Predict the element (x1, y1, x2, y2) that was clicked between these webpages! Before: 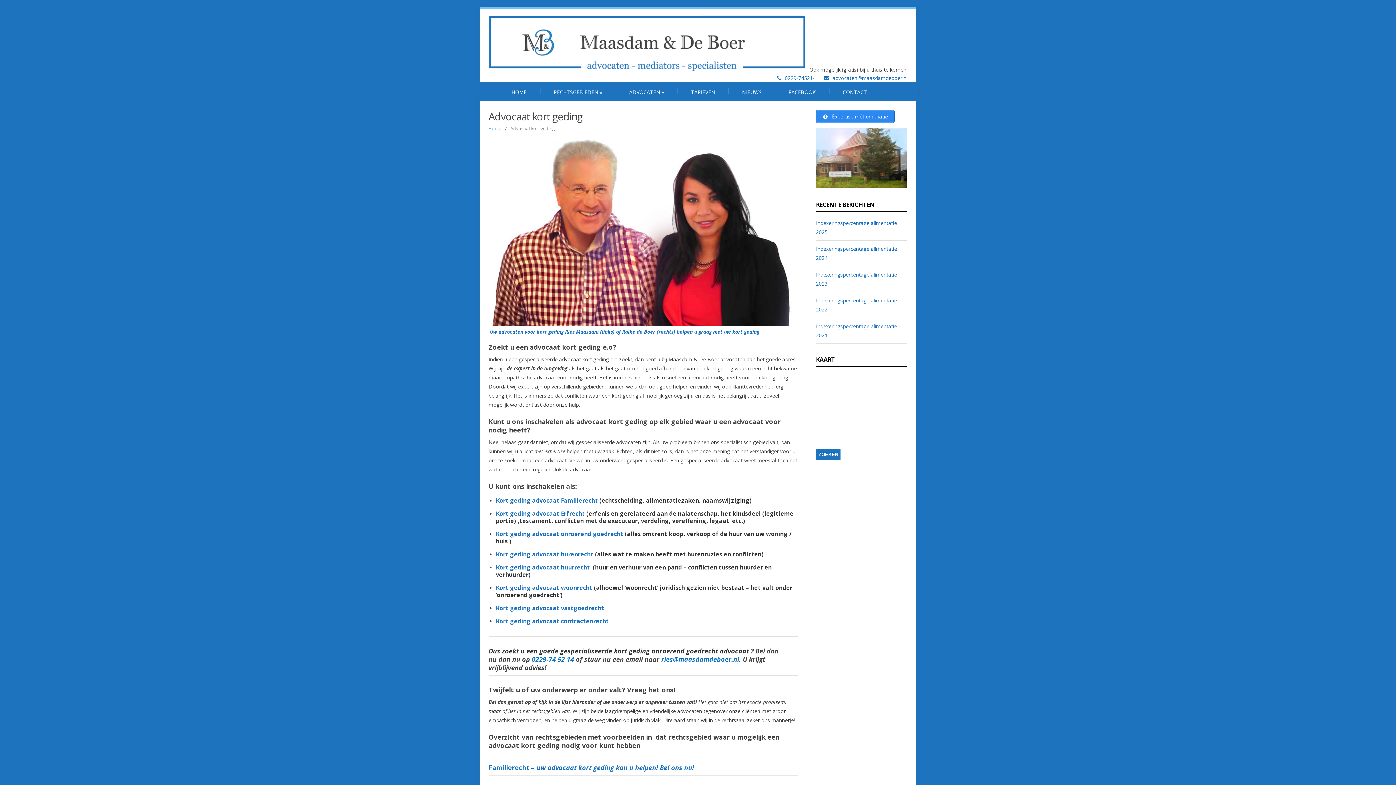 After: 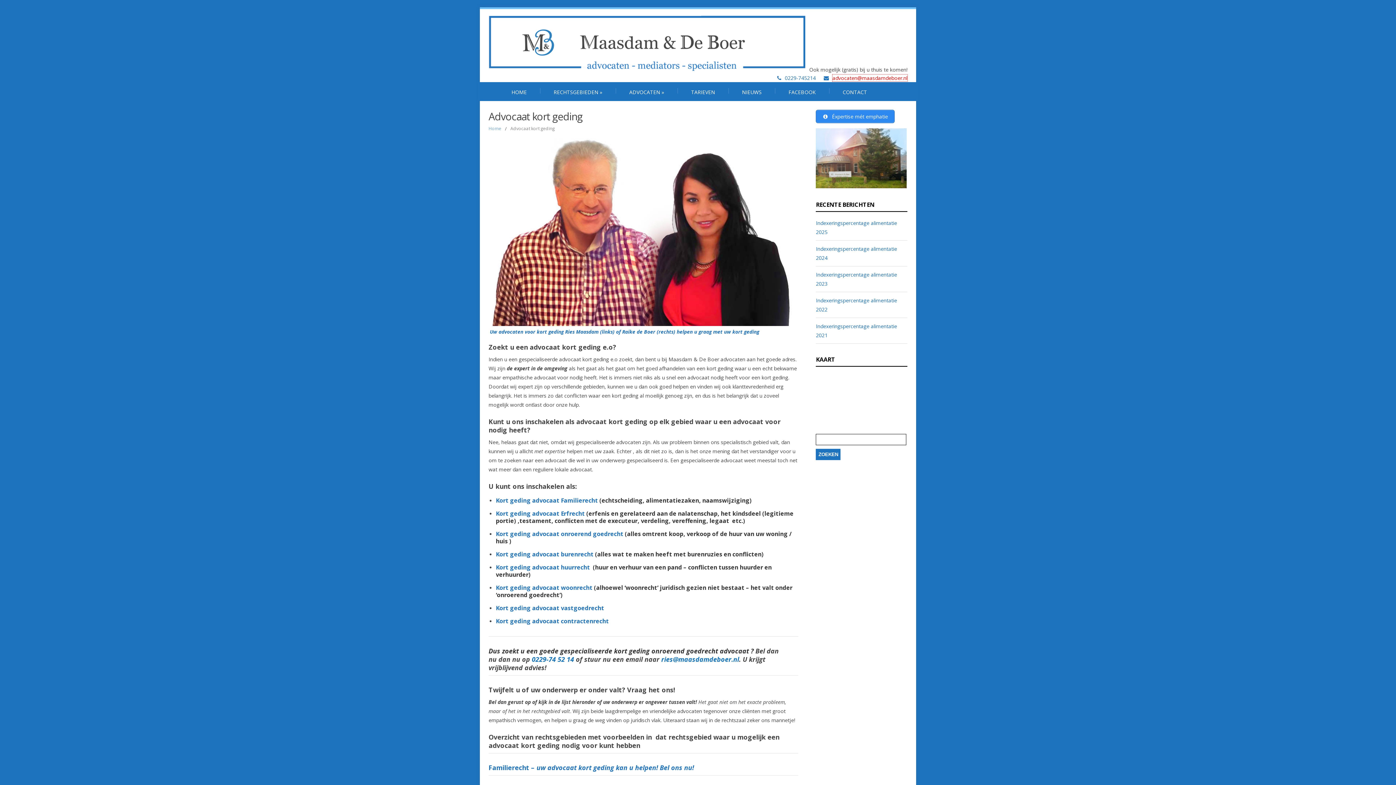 Action: label: advocaten@maasdamdeboer.nl bbox: (832, 74, 907, 81)